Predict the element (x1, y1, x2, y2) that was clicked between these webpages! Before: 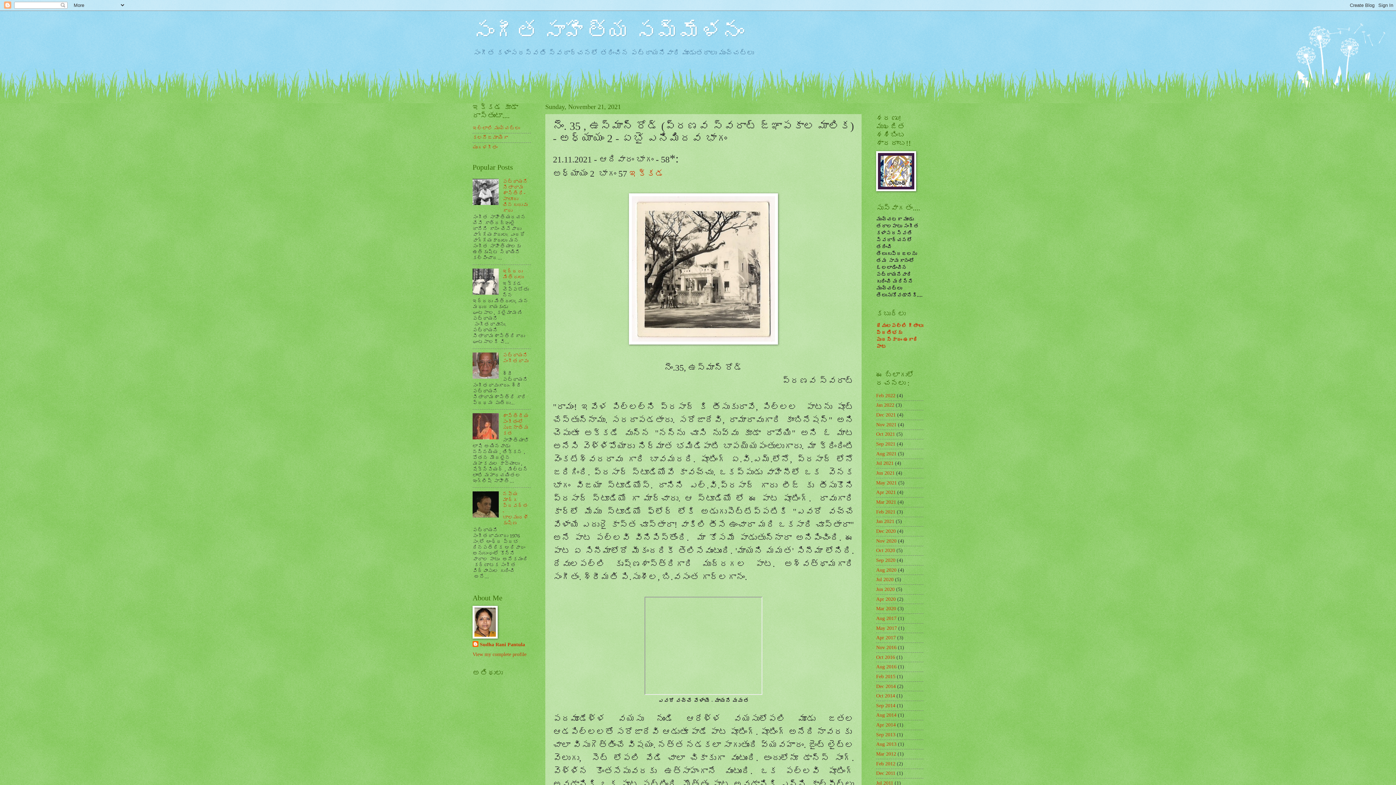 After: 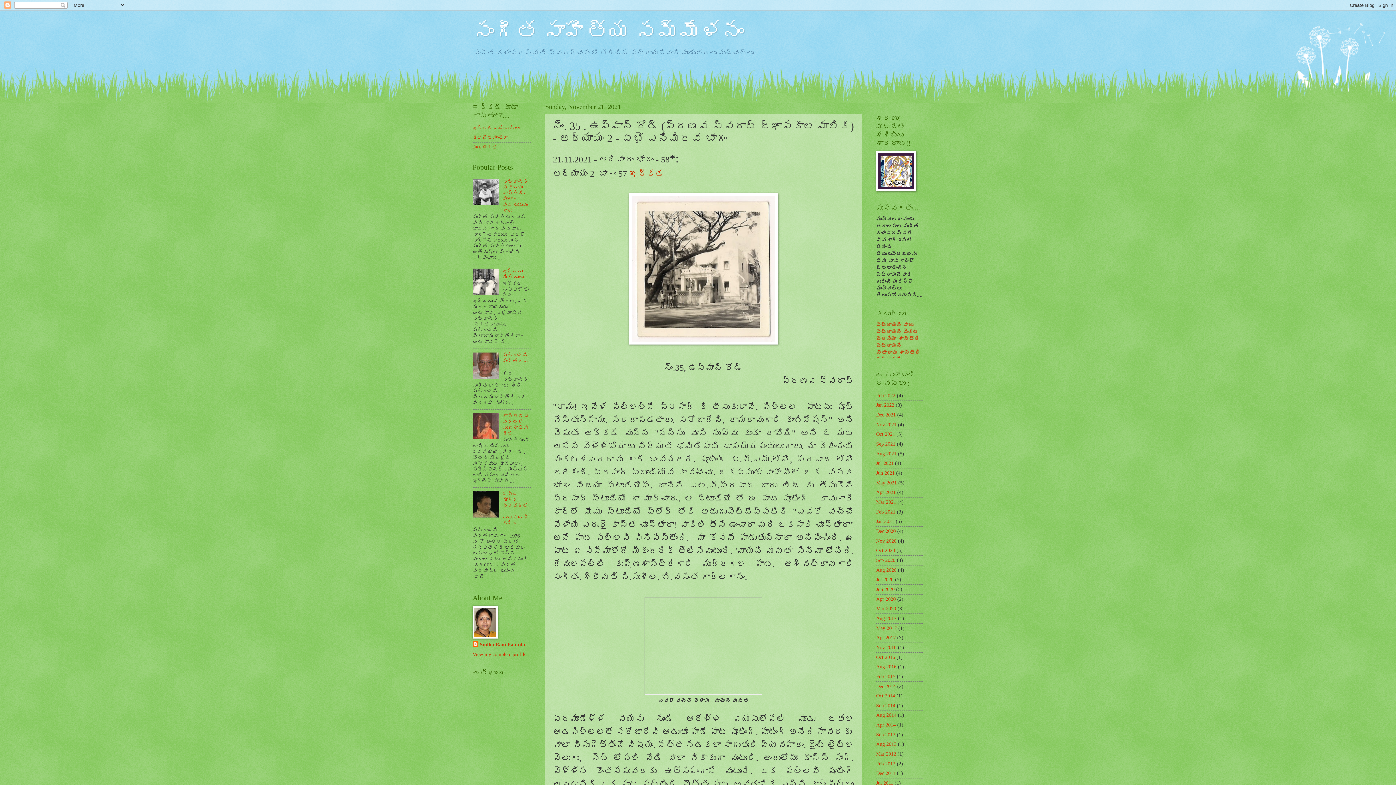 Action: bbox: (472, 290, 500, 295)